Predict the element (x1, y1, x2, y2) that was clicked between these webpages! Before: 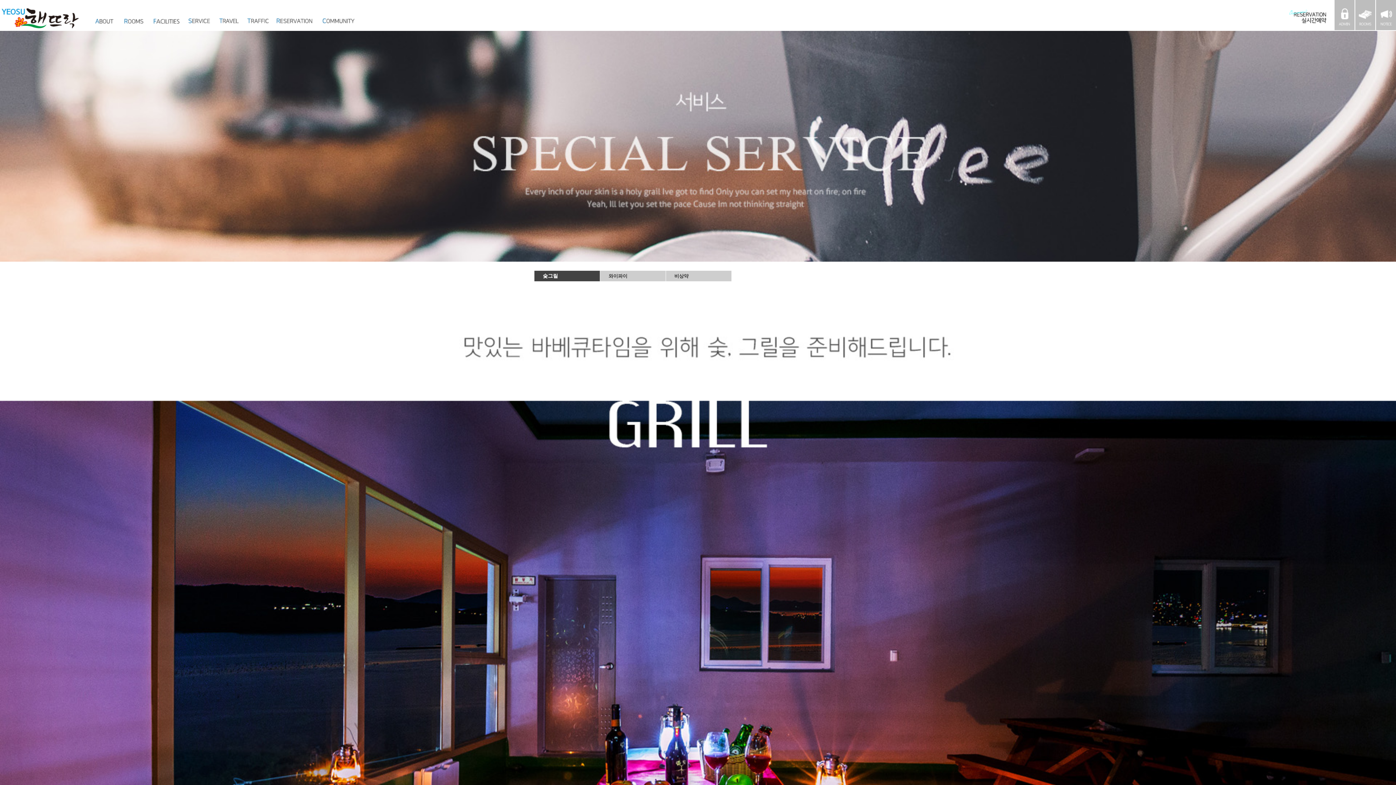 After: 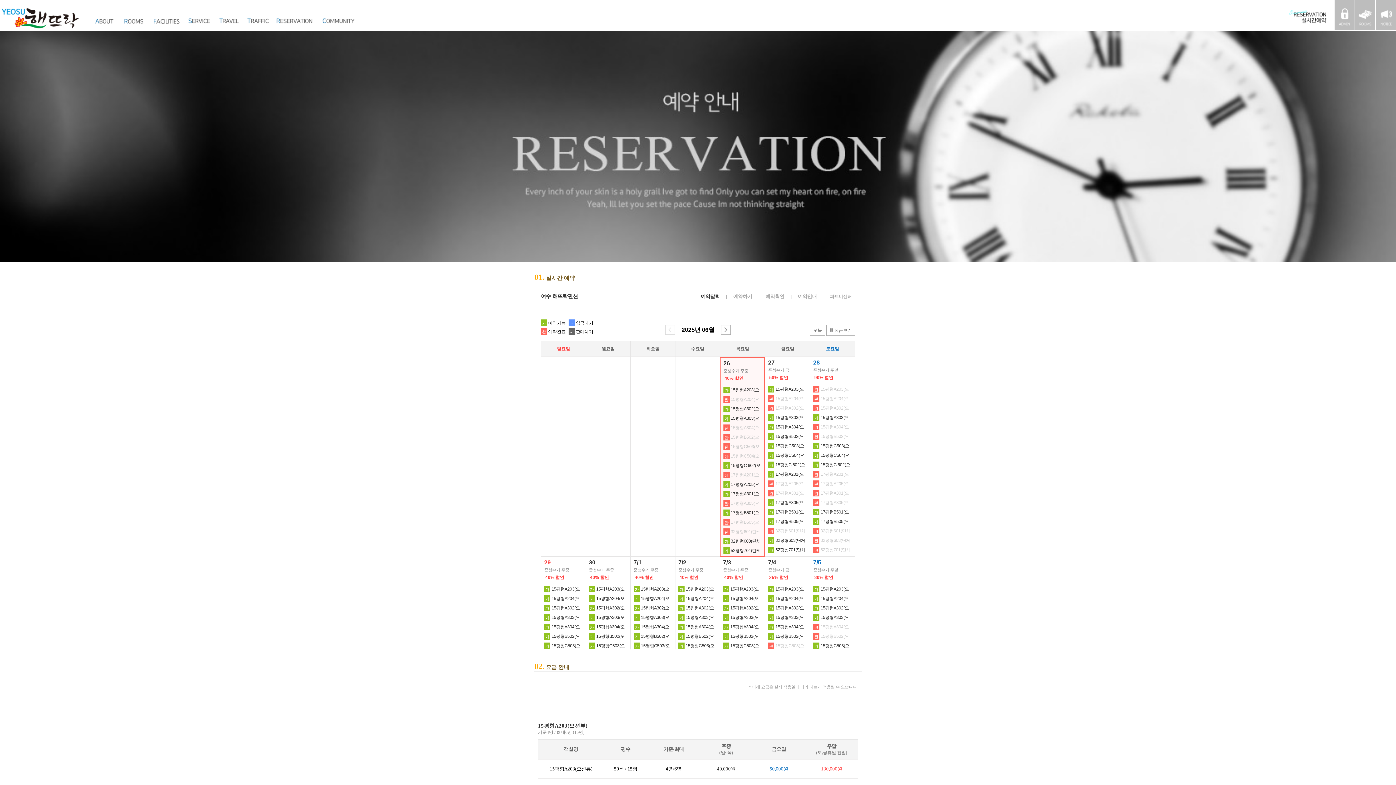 Action: bbox: (1282, 0, 1334, 30)